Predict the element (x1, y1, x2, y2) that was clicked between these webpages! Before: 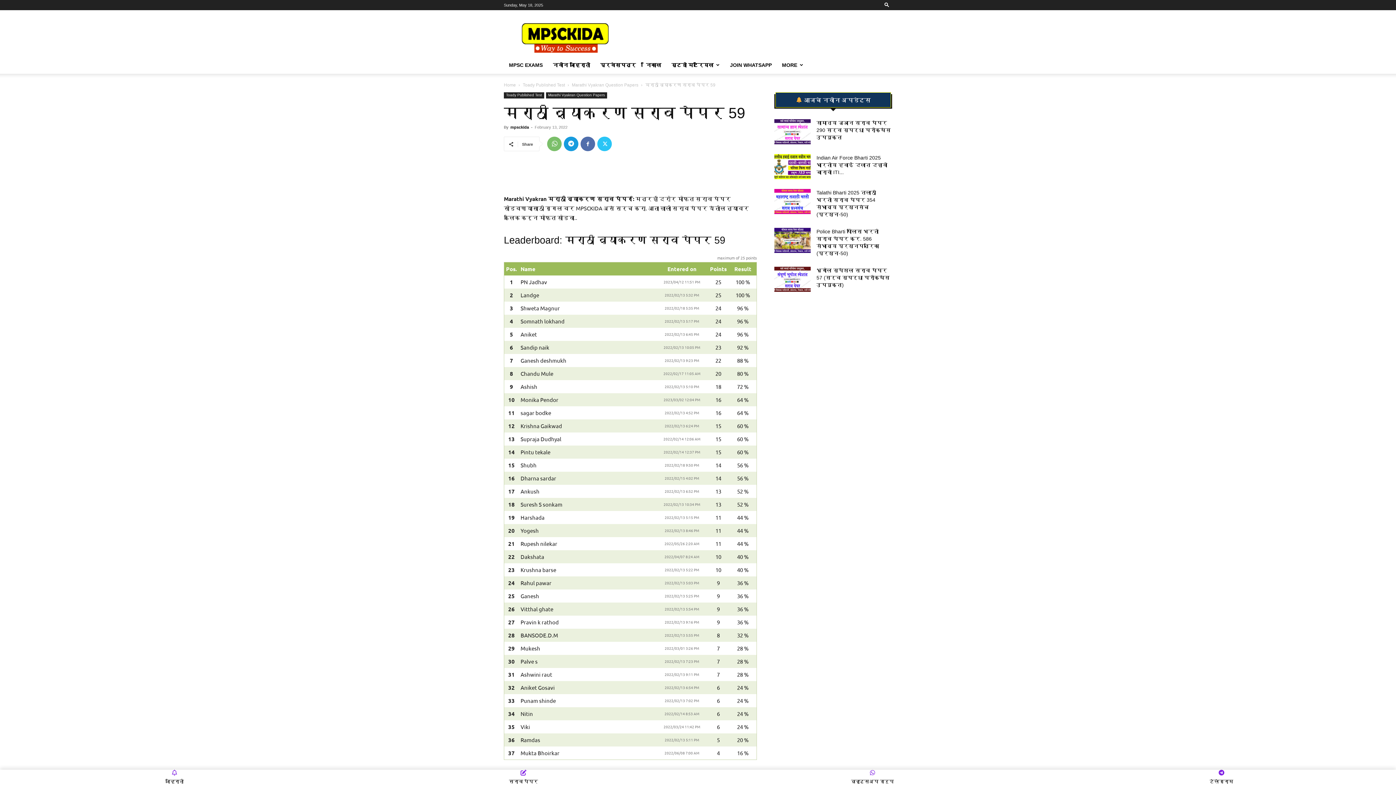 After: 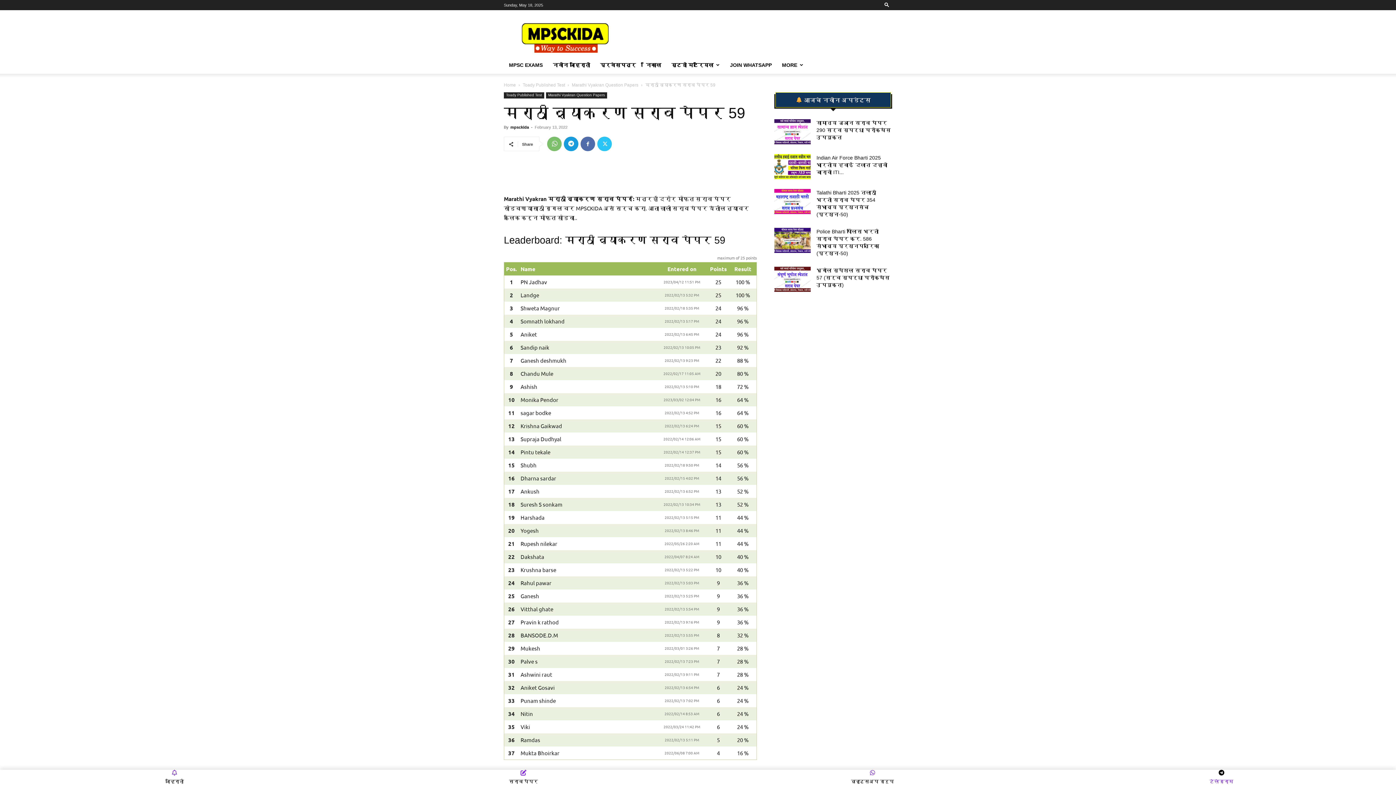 Action: label: टेलेग्राम bbox: (1047, 770, 1396, 785)